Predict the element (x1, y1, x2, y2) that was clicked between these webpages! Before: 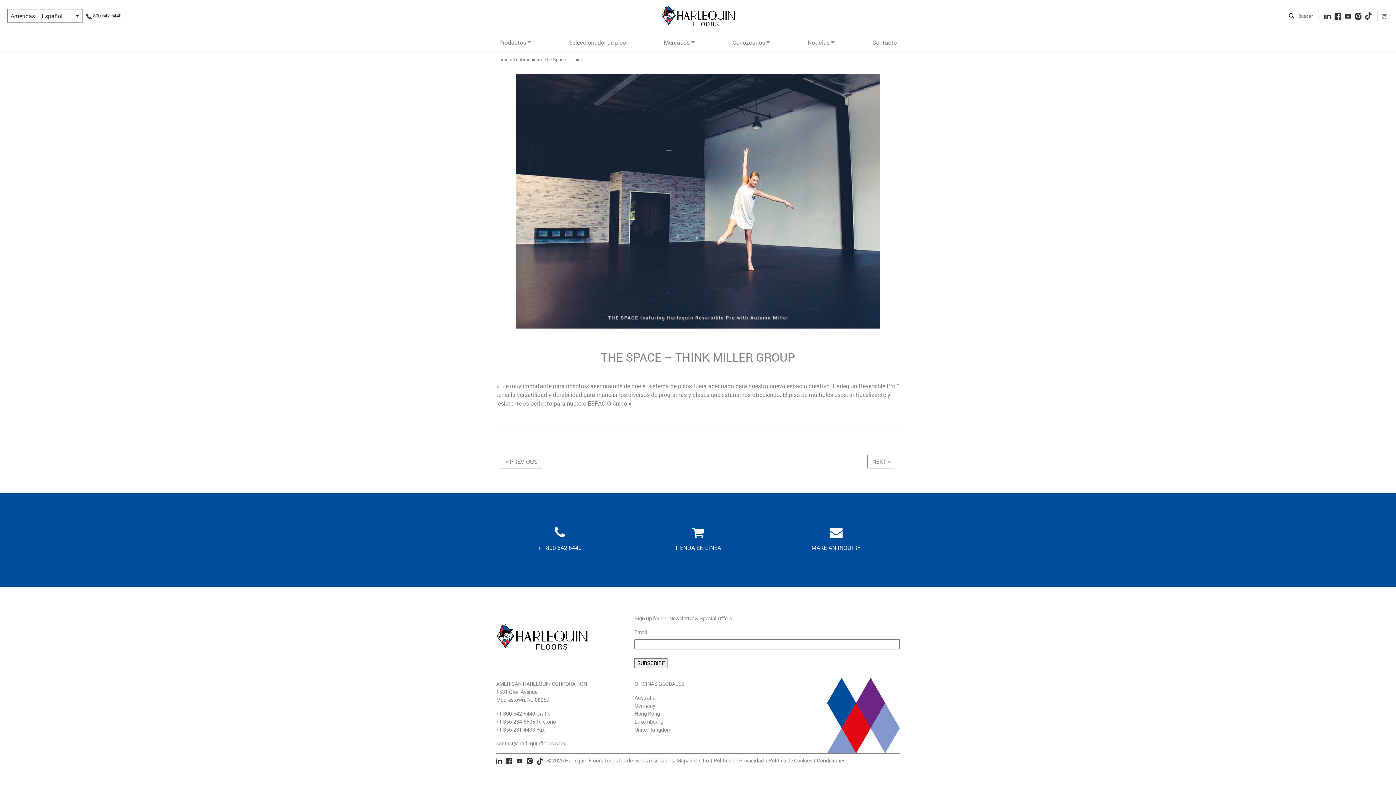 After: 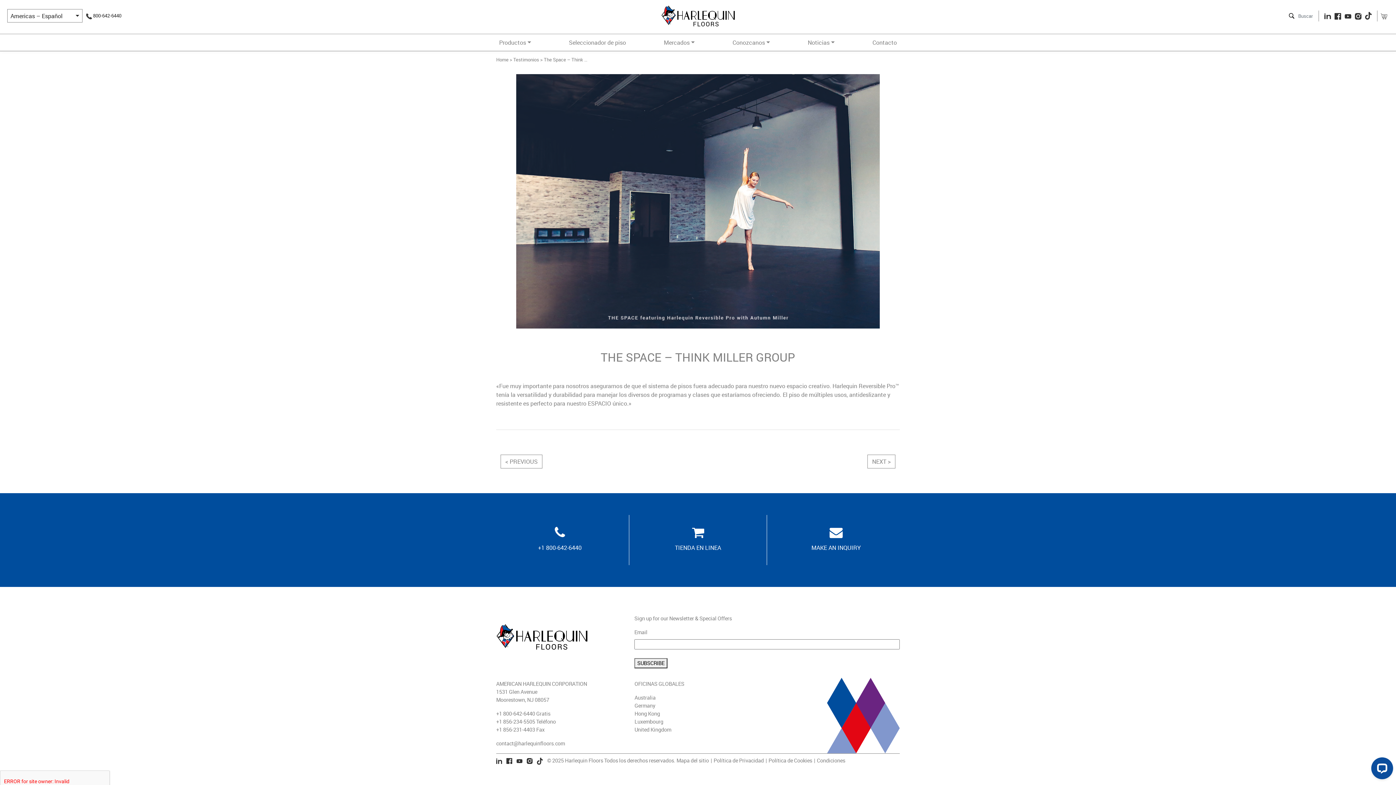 Action: bbox: (537, 757, 542, 764)